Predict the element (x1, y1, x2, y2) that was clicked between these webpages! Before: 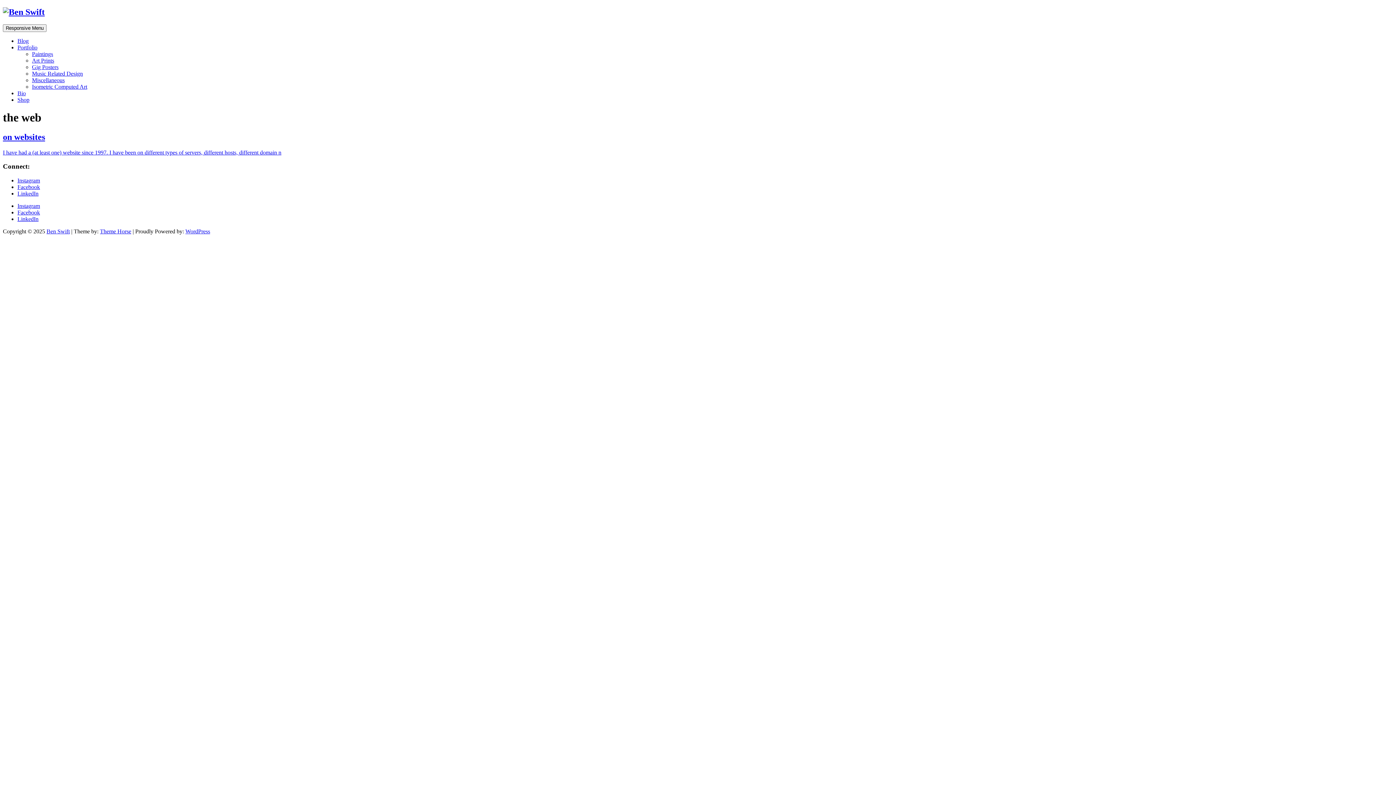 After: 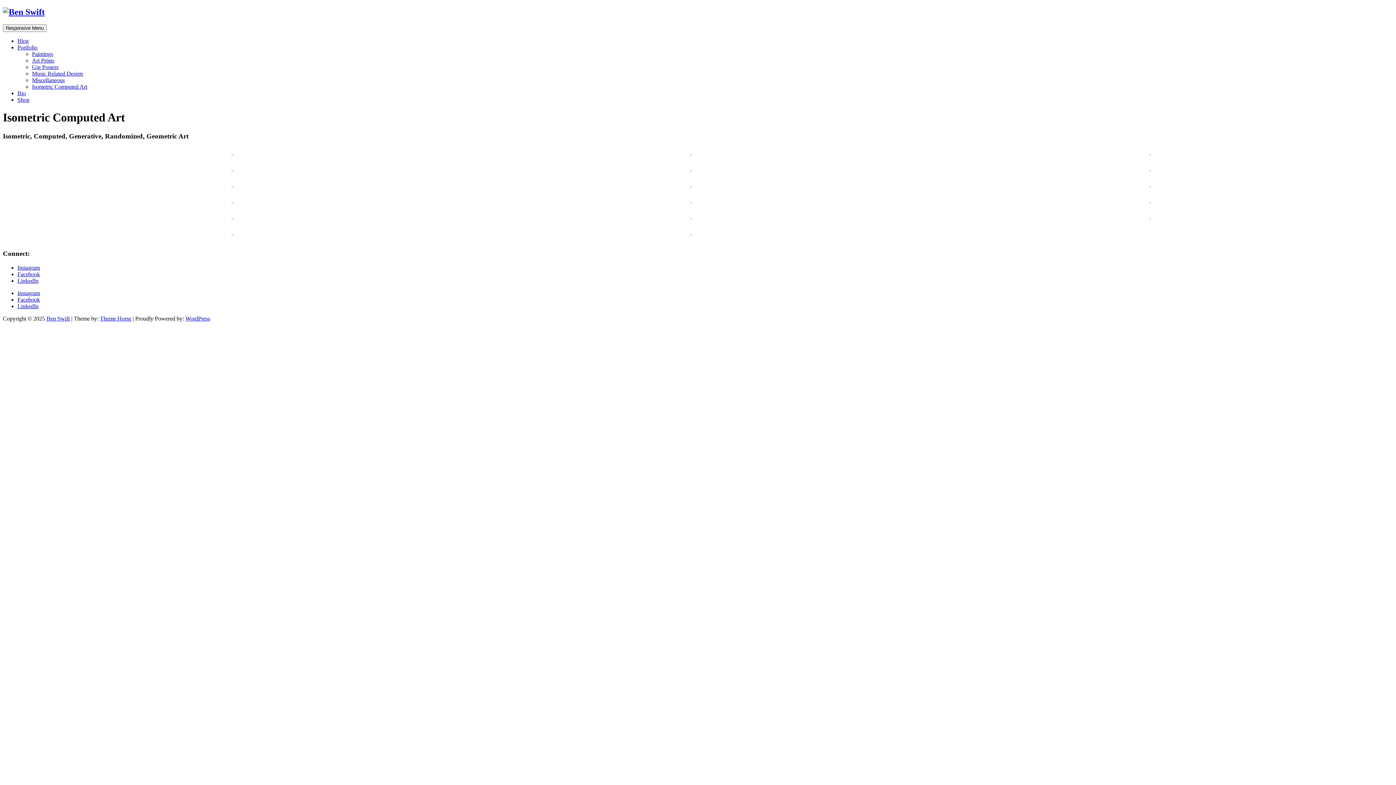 Action: label: Isometric Computed Art bbox: (32, 83, 87, 89)